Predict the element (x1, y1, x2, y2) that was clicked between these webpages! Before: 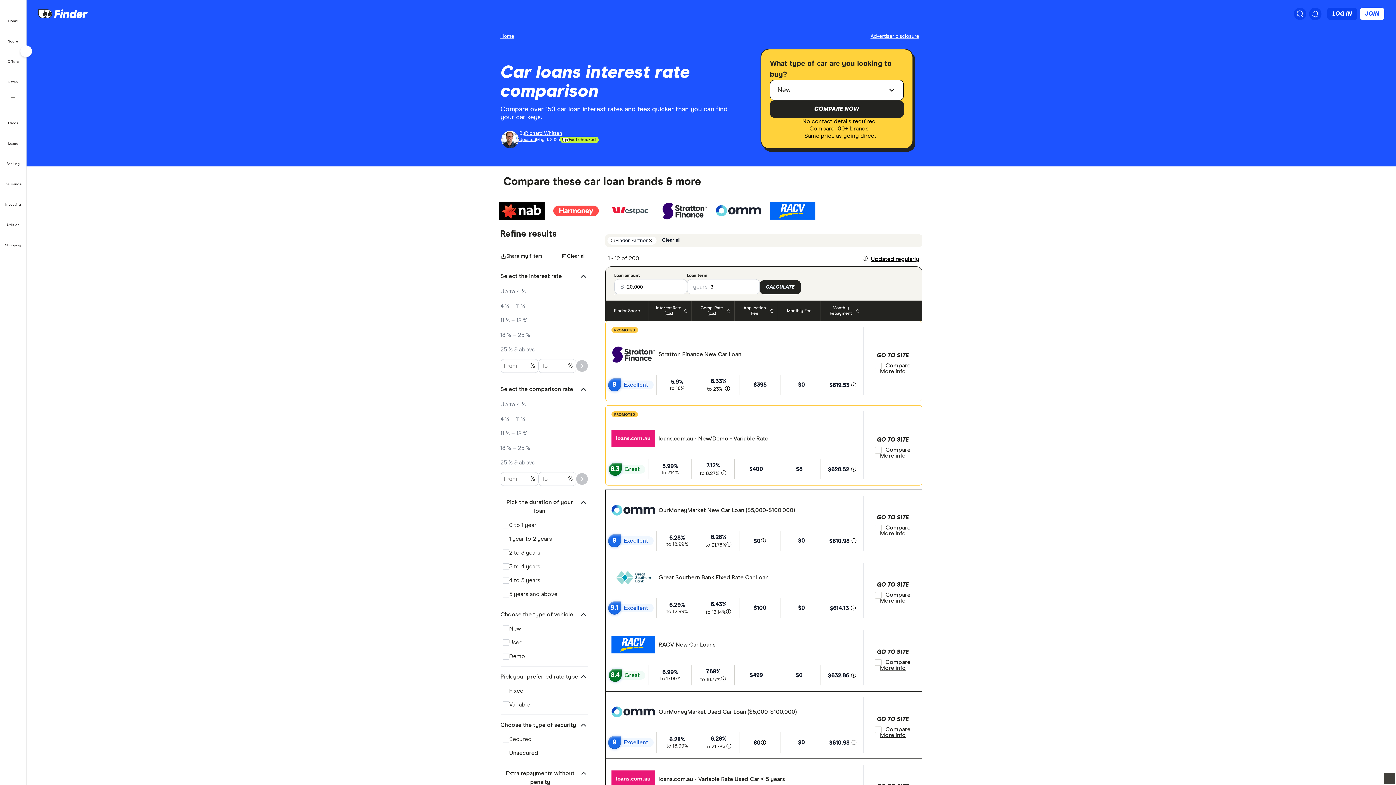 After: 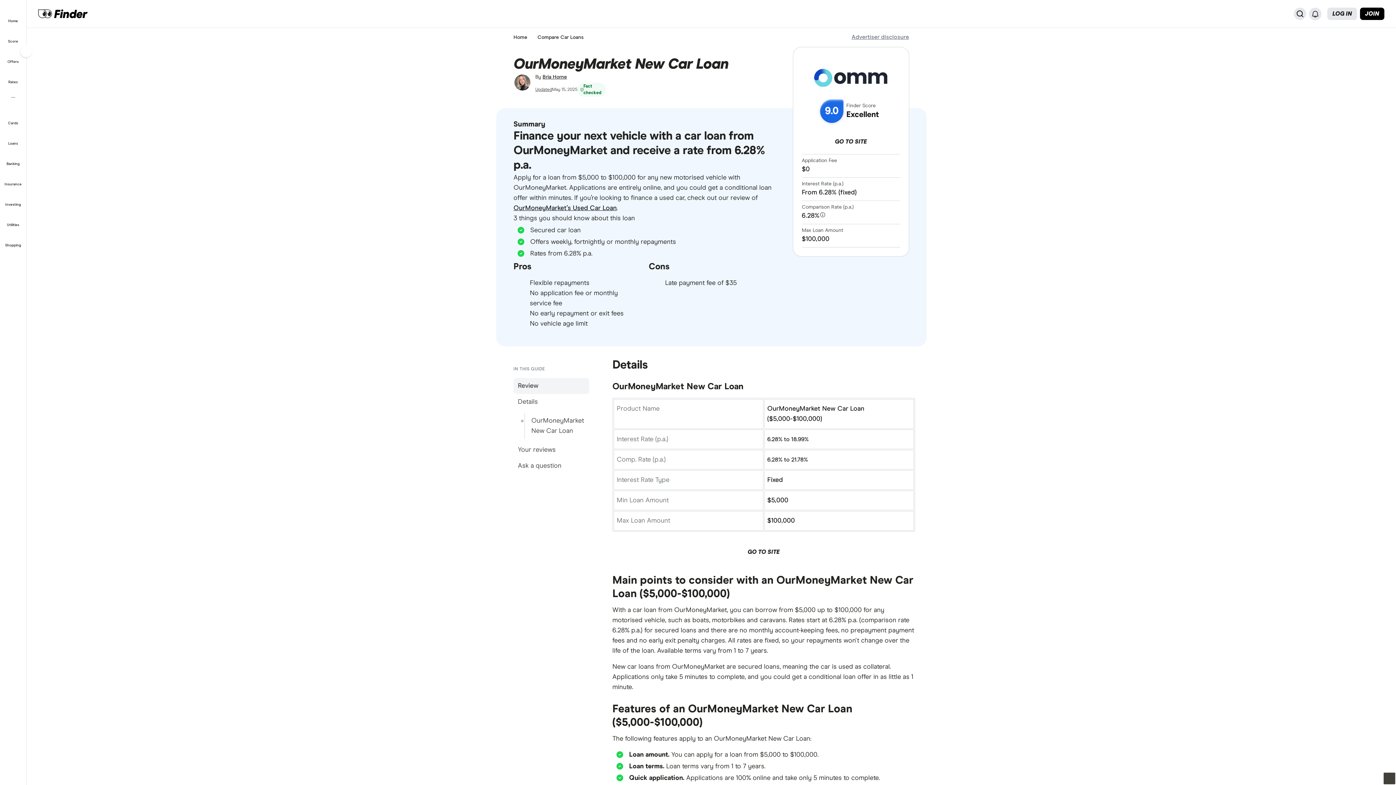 Action: bbox: (715, 211, 761, 218)